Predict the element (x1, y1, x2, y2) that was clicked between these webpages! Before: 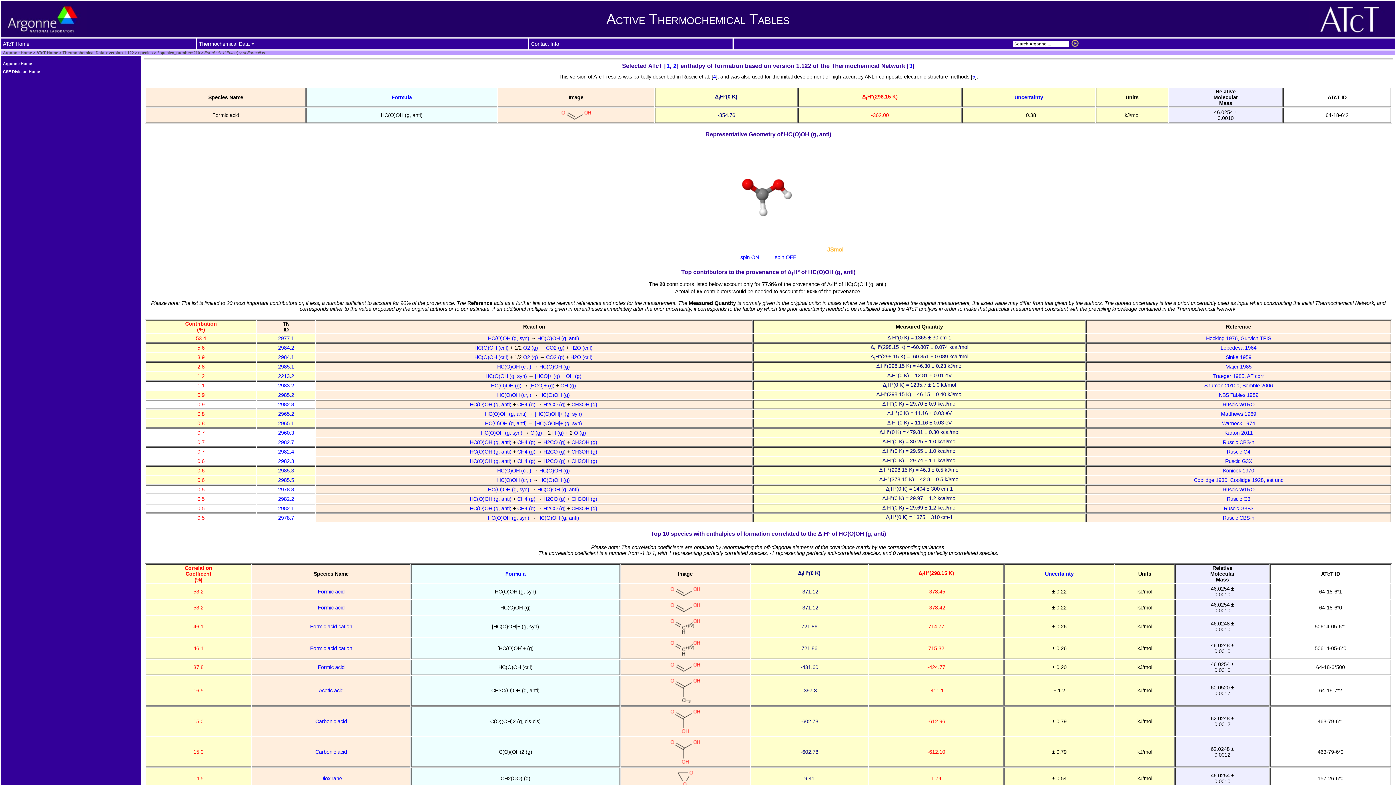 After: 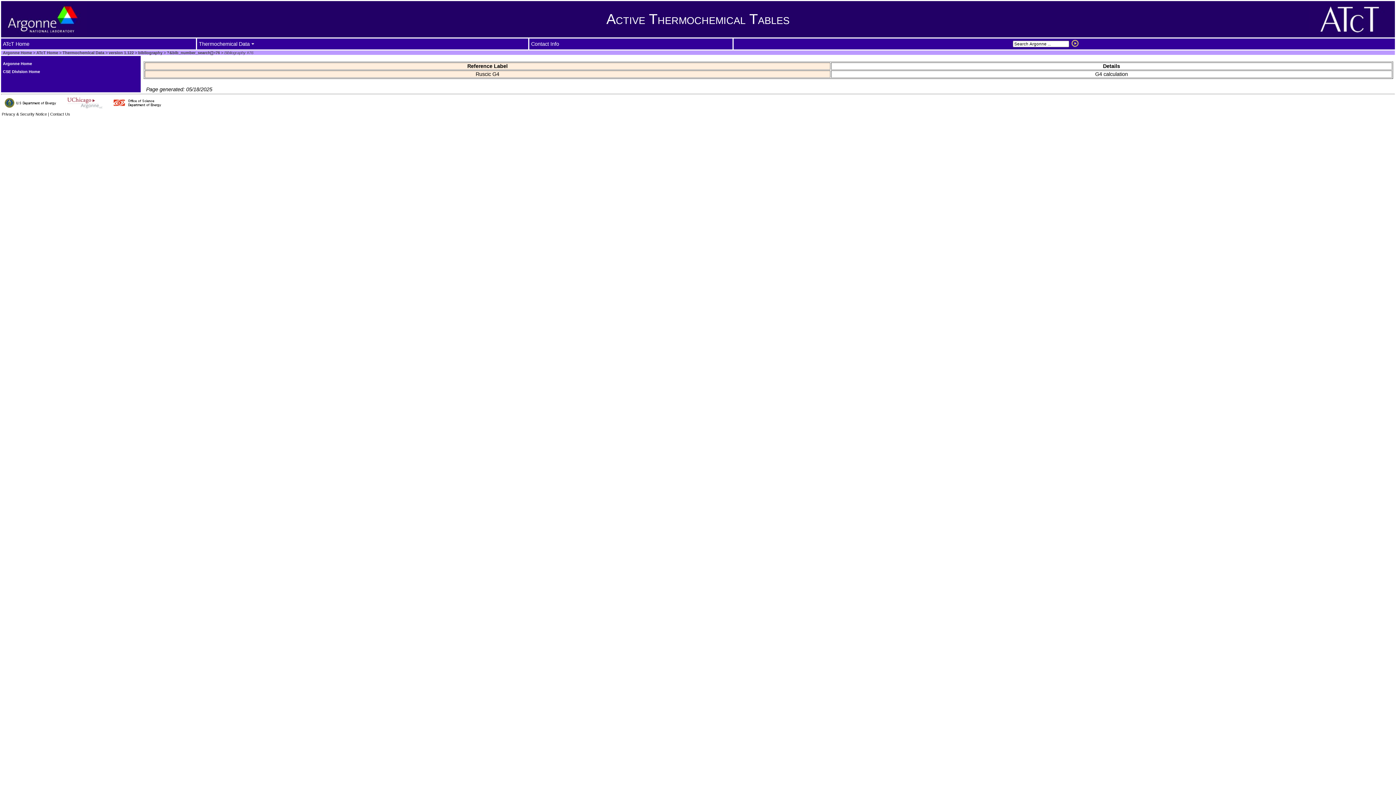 Action: label: Ruscic G4 bbox: (1227, 448, 1250, 454)